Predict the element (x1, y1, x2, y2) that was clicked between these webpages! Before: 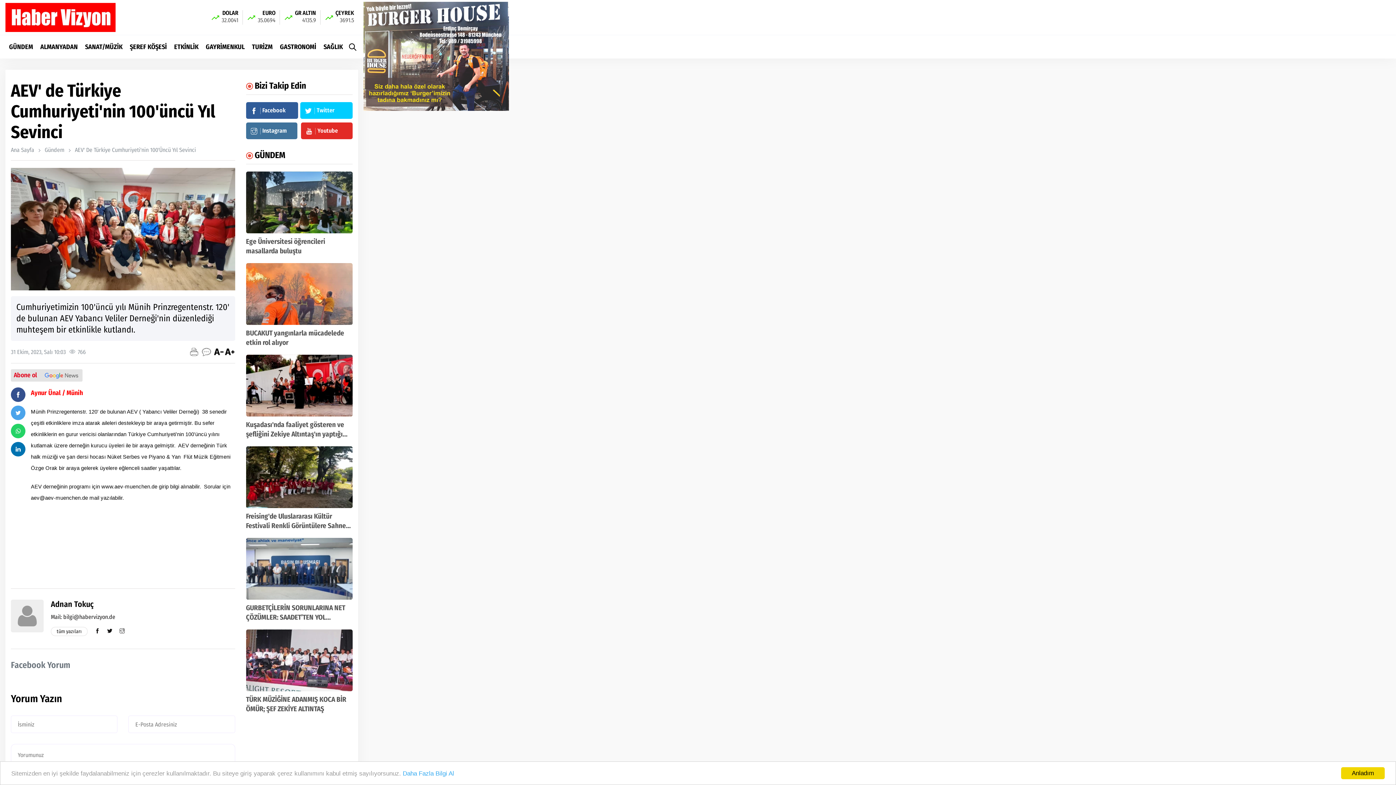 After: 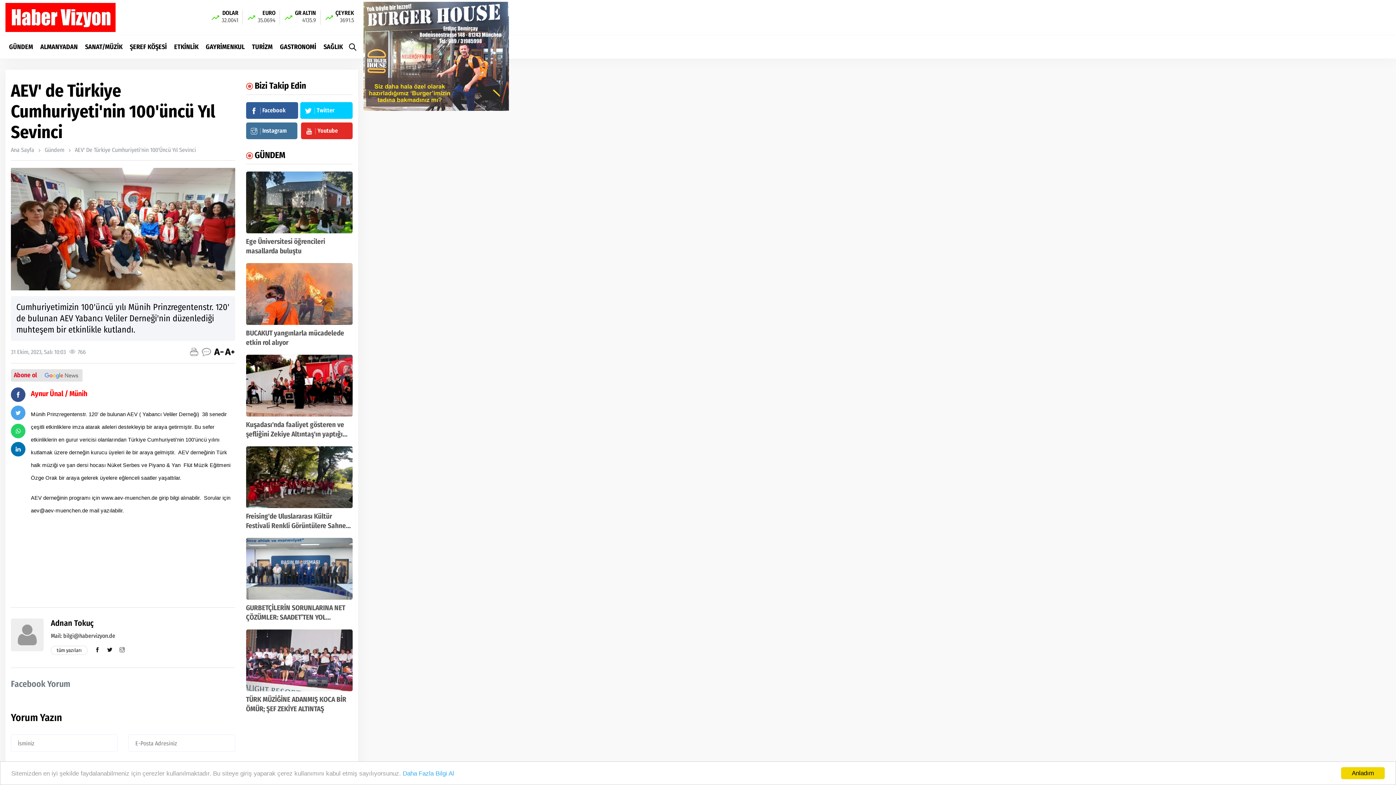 Action: bbox: (224, 347, 235, 356)